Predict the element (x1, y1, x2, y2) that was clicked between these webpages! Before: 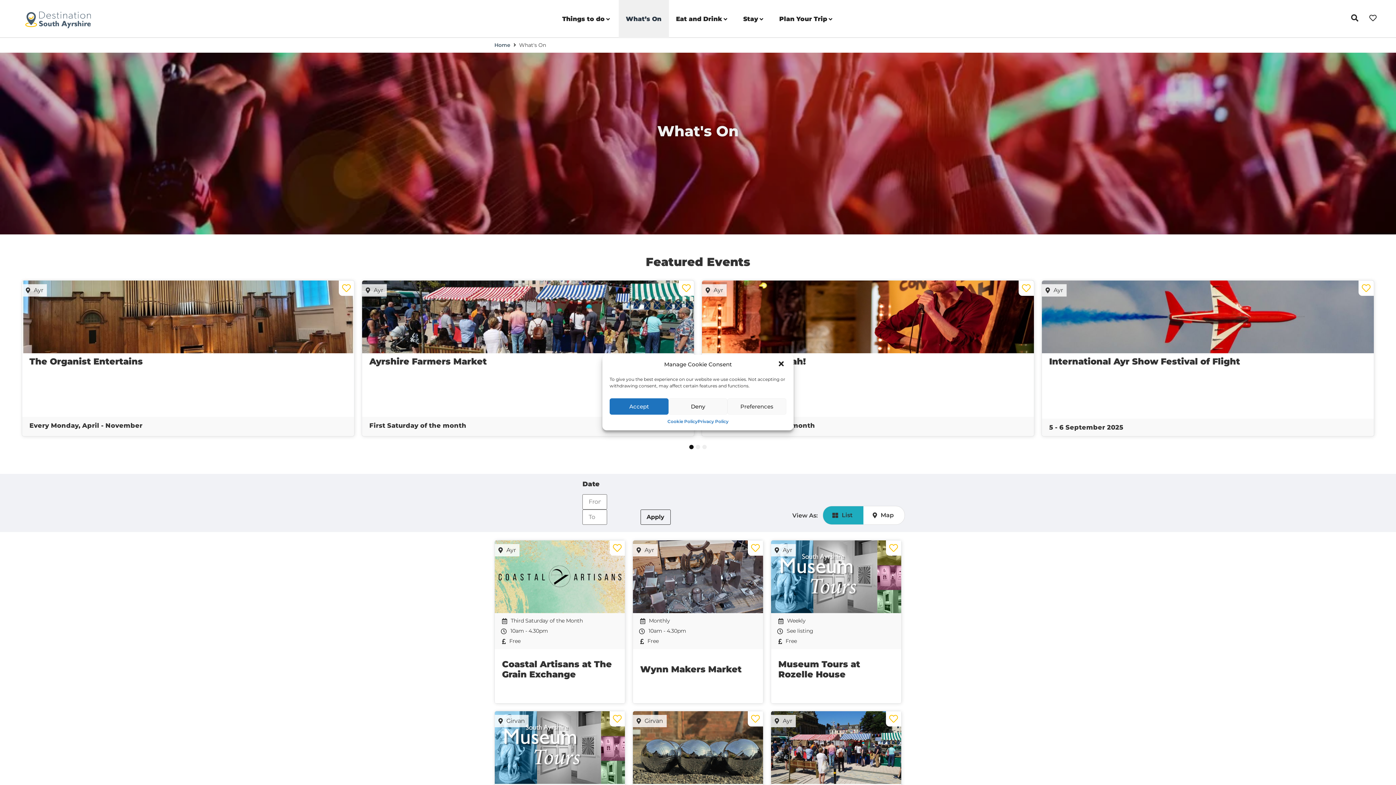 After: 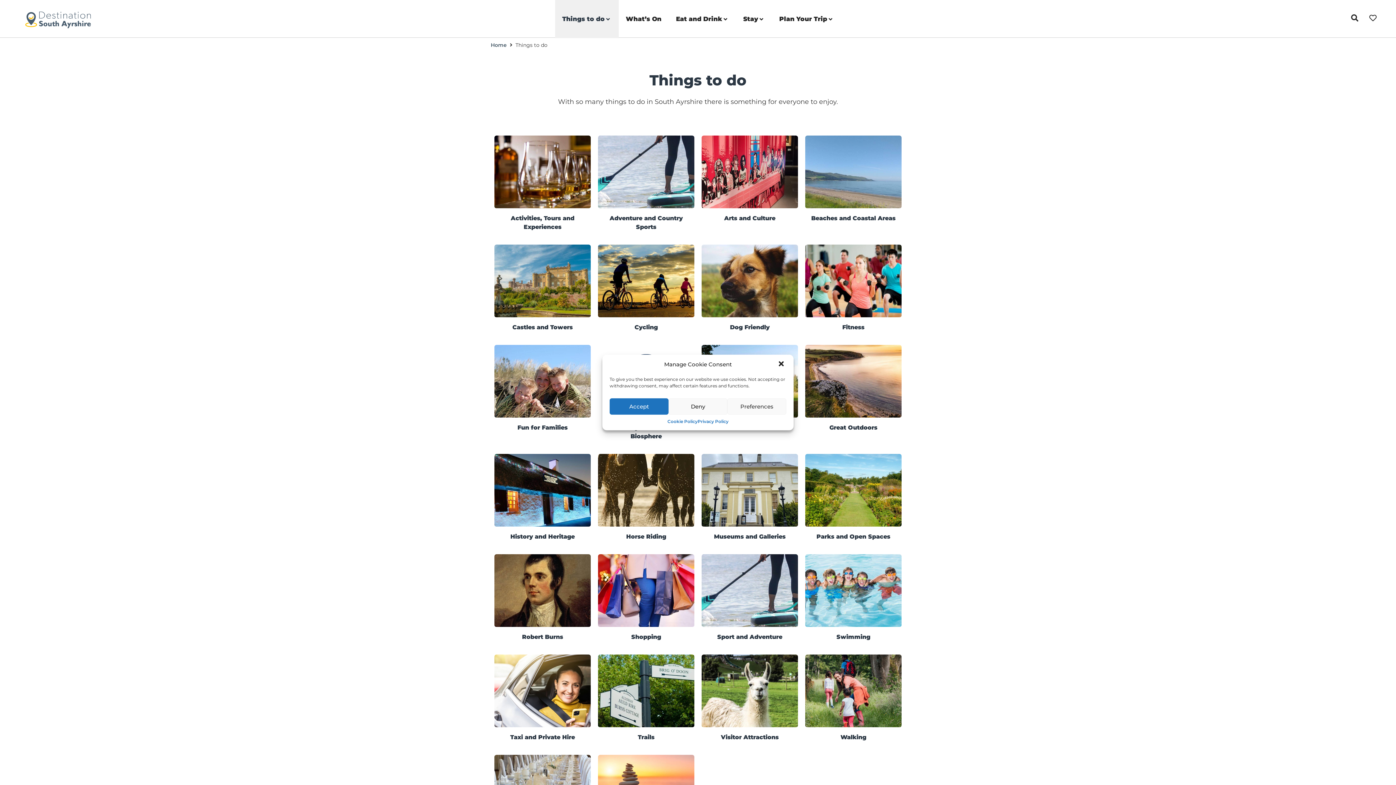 Action: label: Things to do bbox: (562, 14, 604, 23)